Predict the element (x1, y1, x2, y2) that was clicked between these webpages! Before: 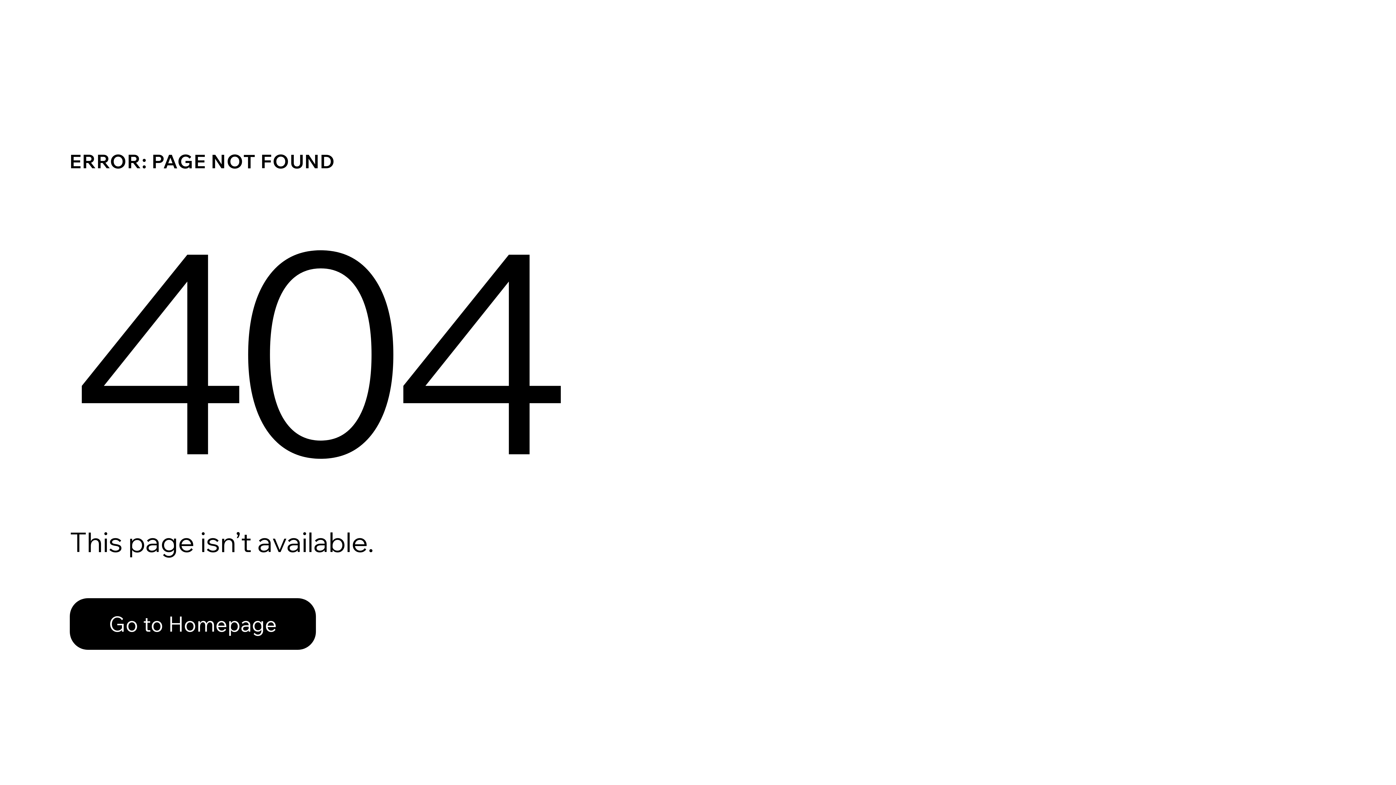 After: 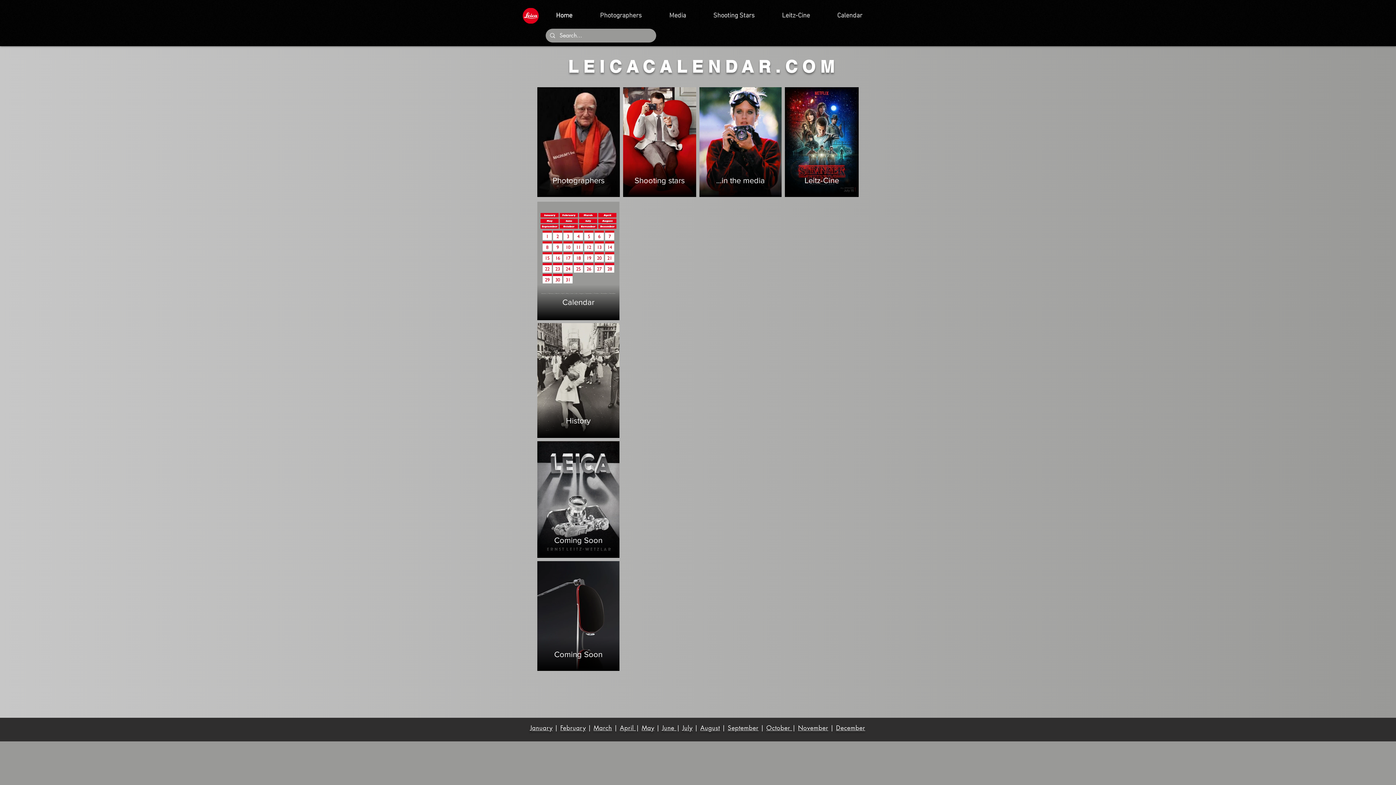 Action: bbox: (69, 598, 316, 650) label: Go to Homepage